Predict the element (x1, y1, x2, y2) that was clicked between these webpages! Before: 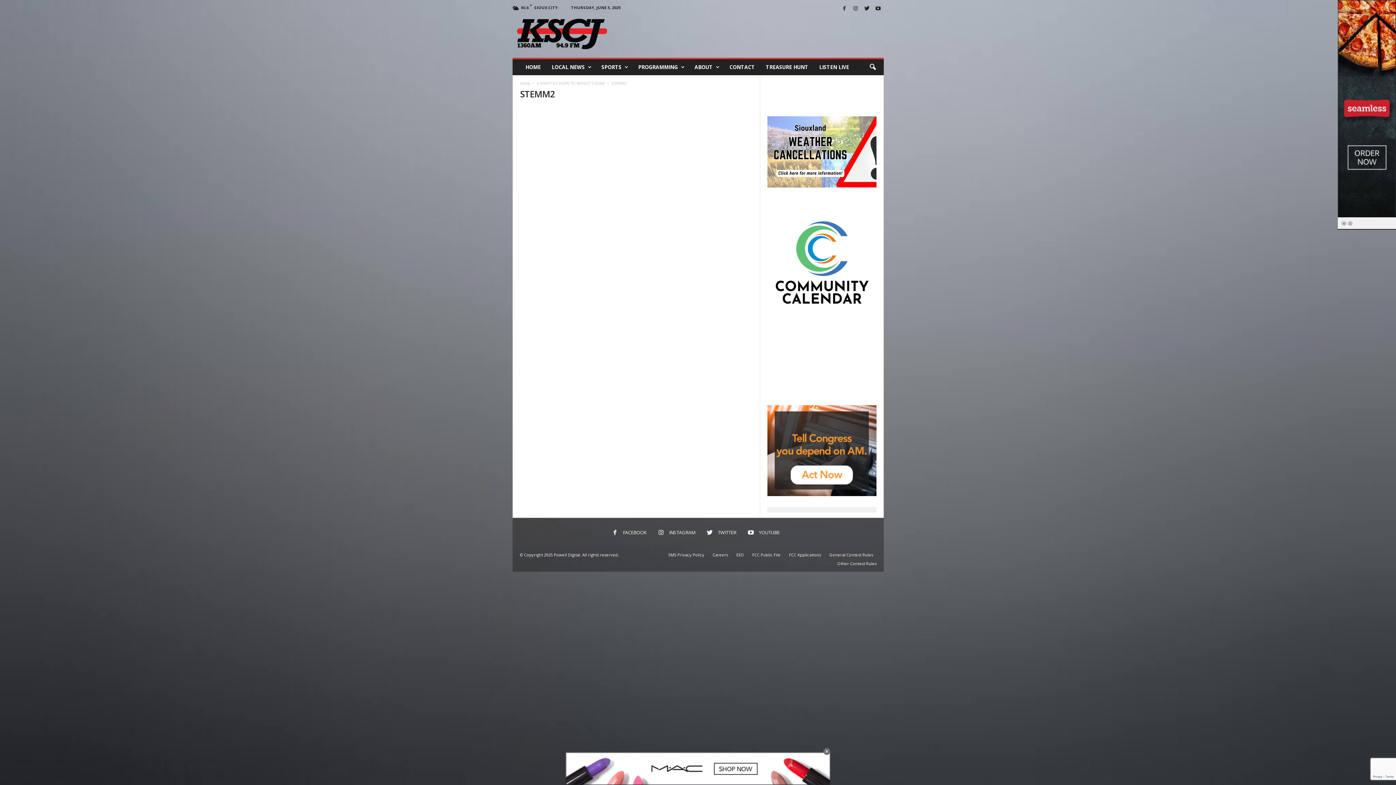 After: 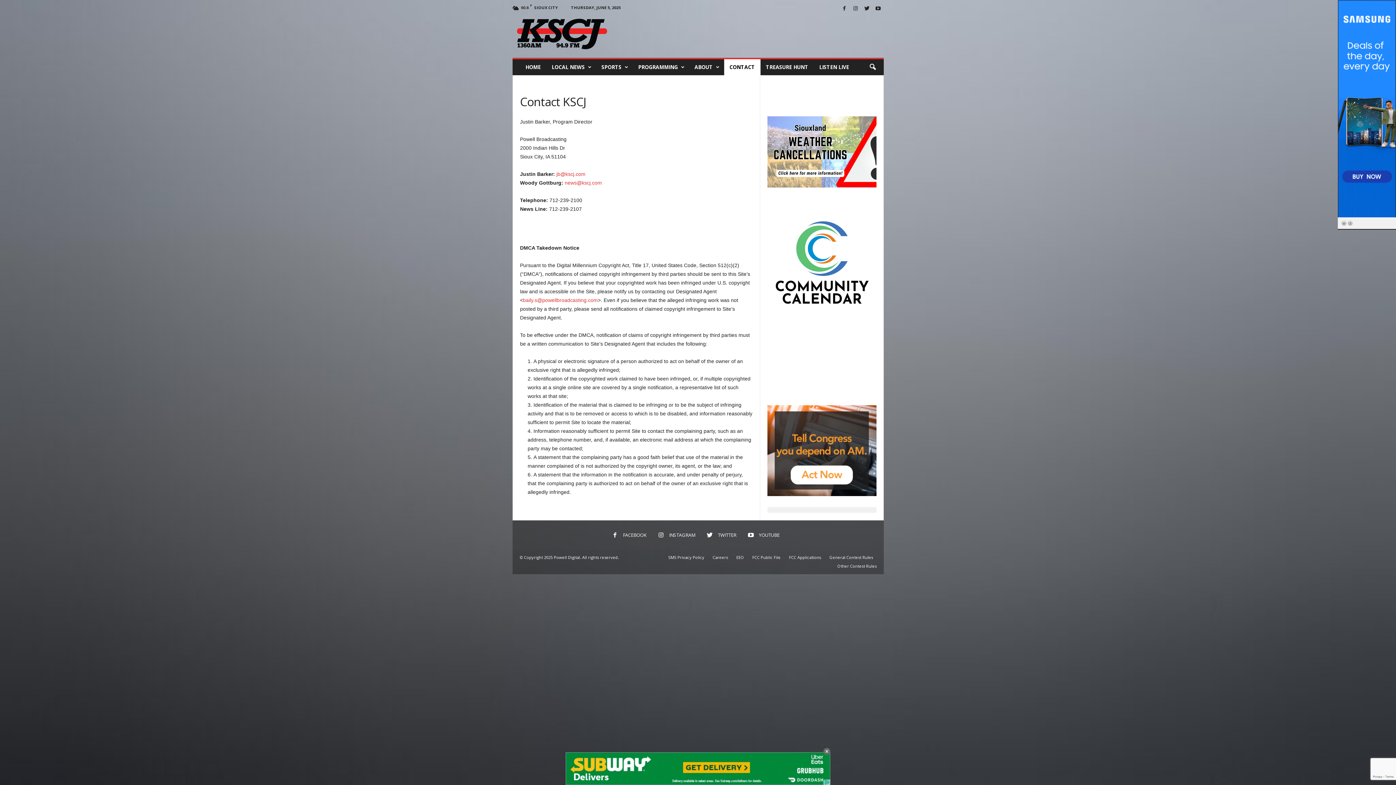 Action: bbox: (724, 59, 760, 75) label: CONTACT